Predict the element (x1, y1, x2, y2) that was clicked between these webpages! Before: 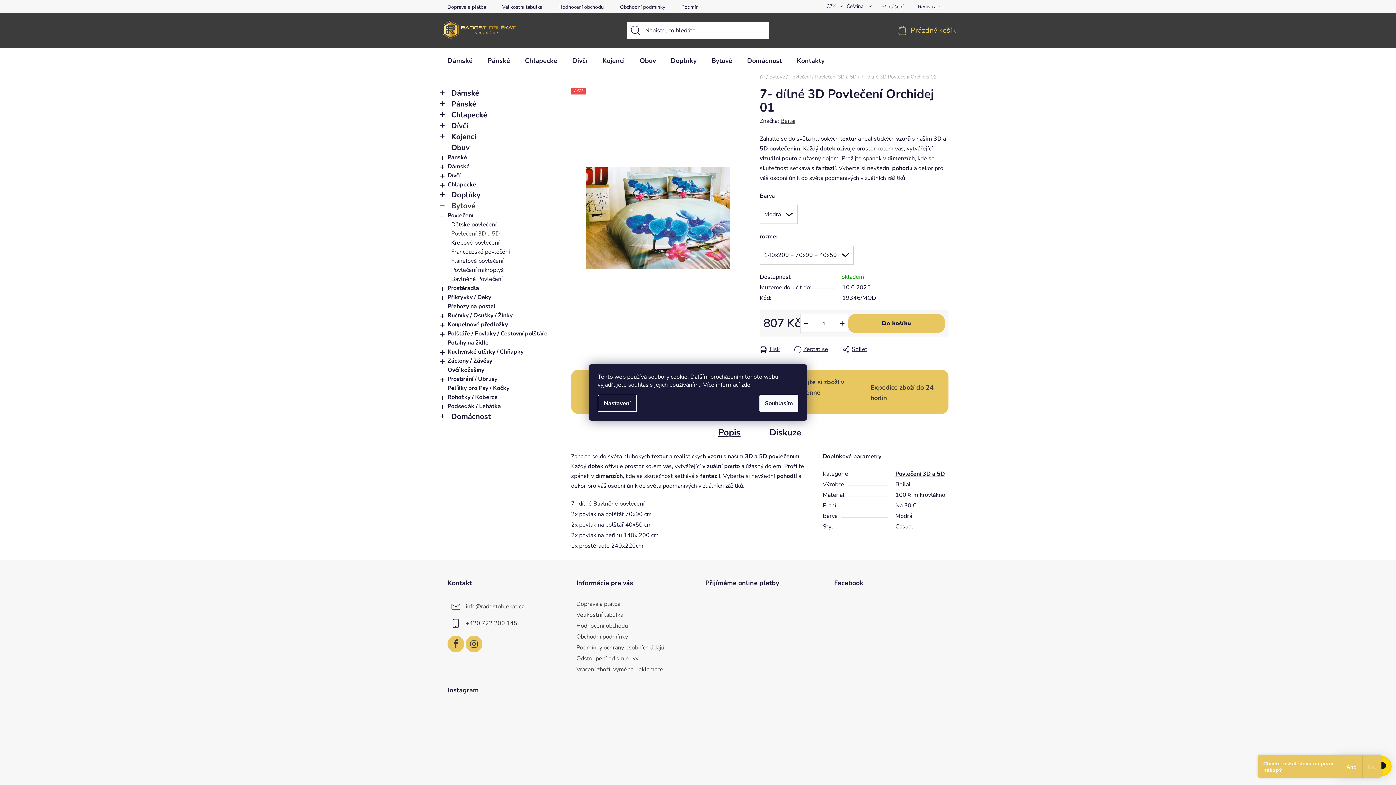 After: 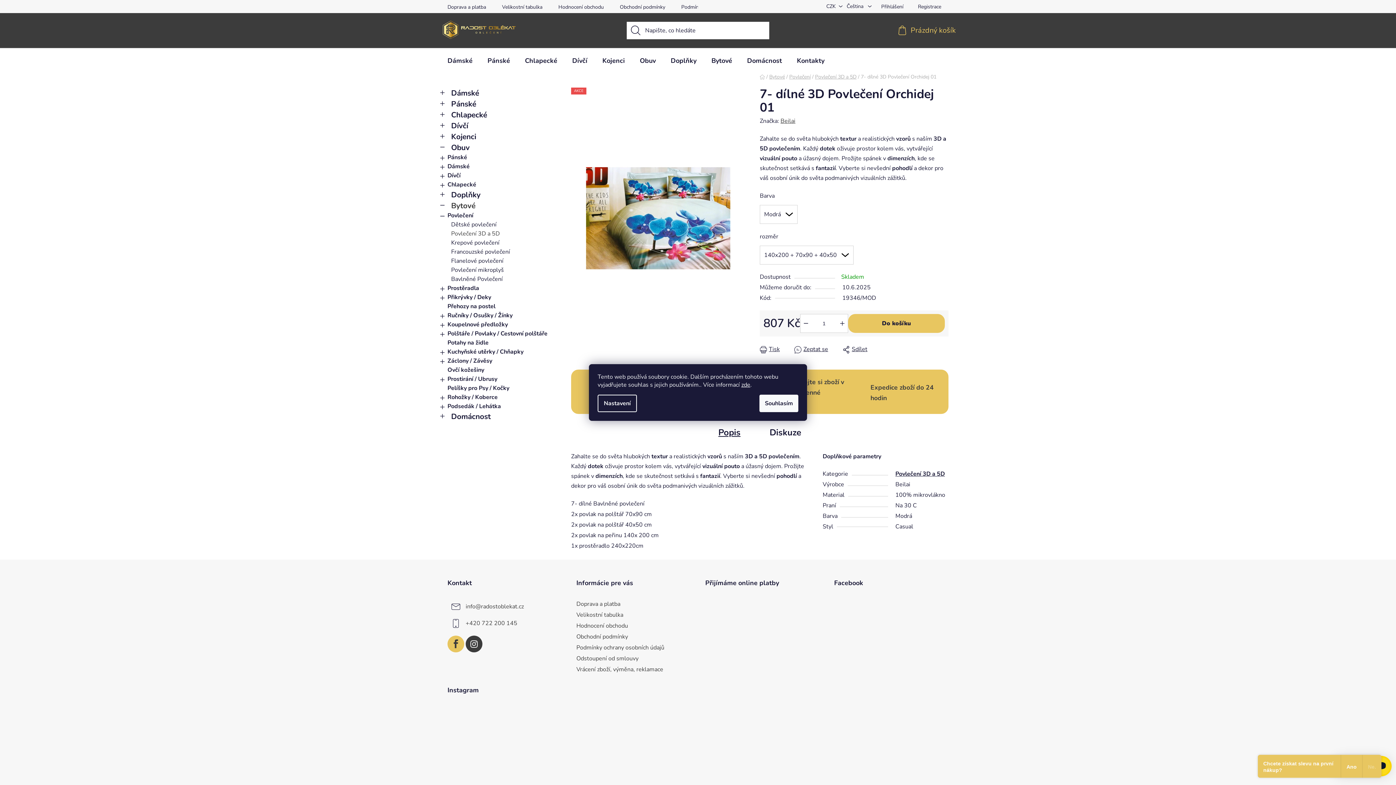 Action: bbox: (465, 636, 482, 652)